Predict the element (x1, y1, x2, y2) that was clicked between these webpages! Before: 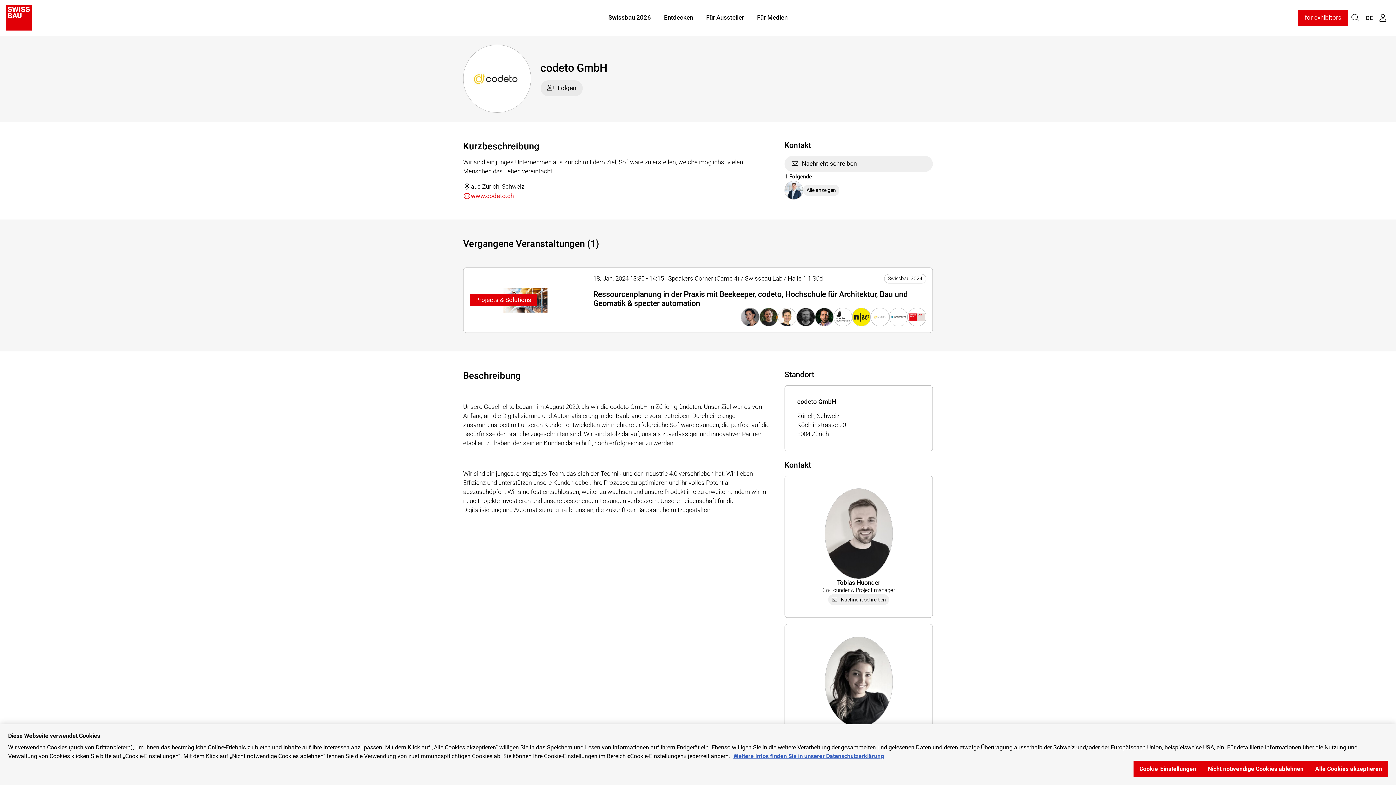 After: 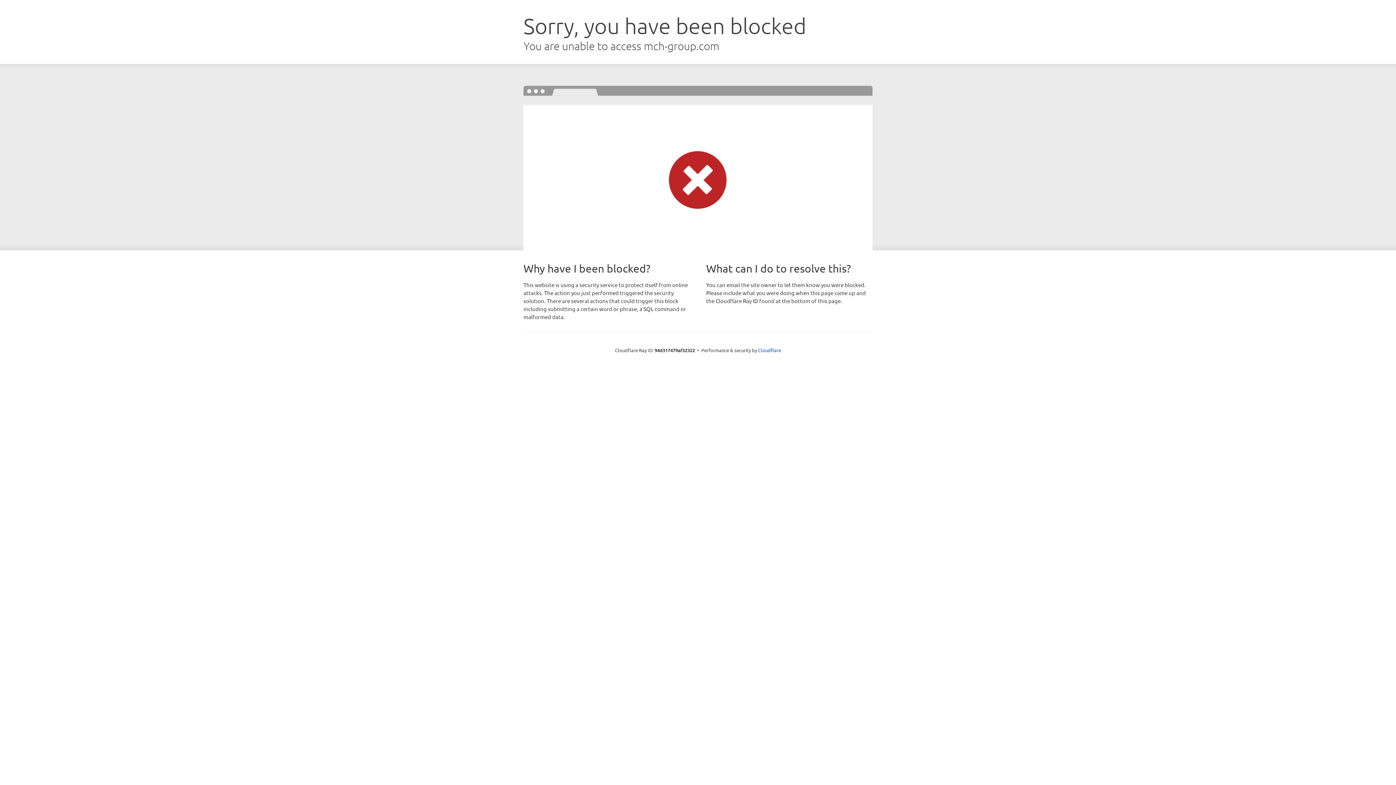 Action: bbox: (733, 773, 891, 779) label: Weitere Infos finden Sie in unserer Datenschutzerklärung